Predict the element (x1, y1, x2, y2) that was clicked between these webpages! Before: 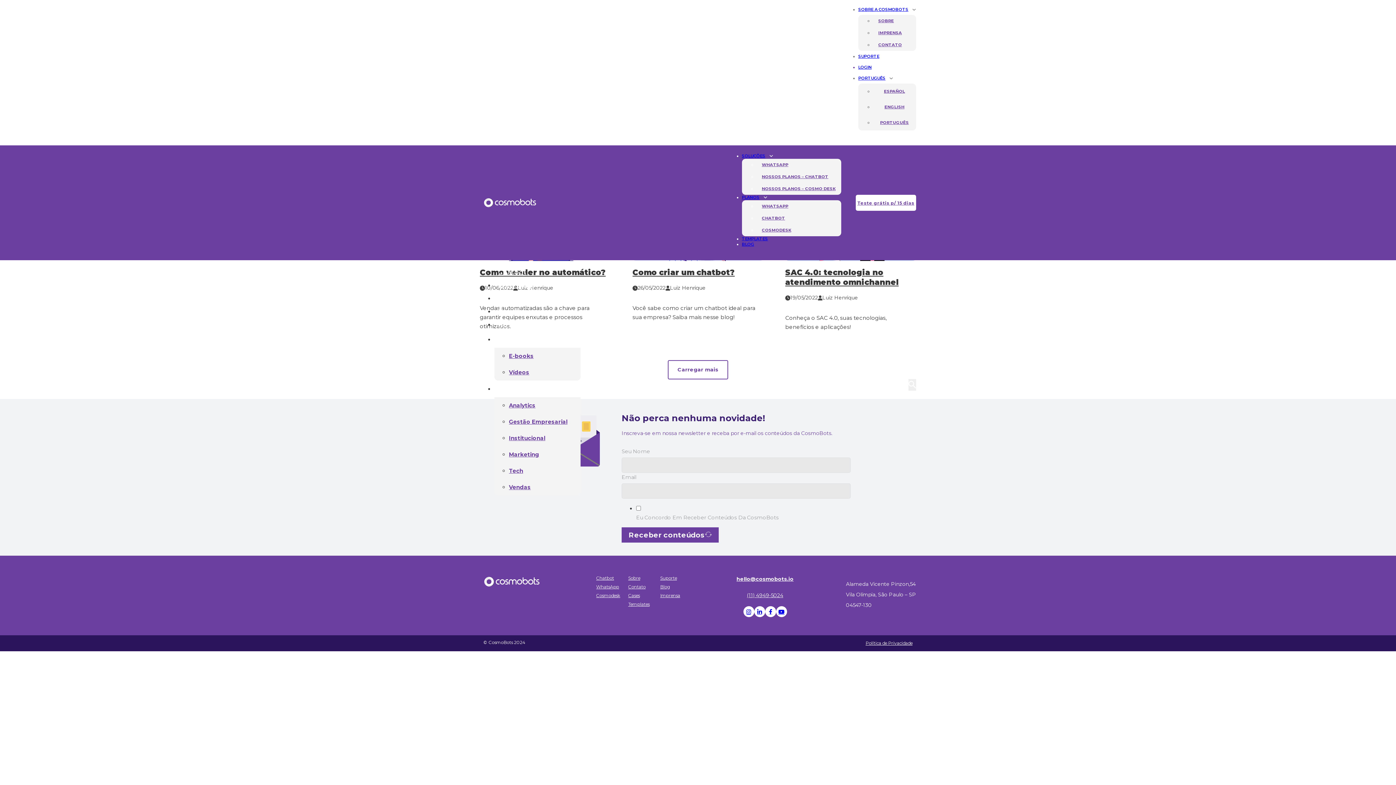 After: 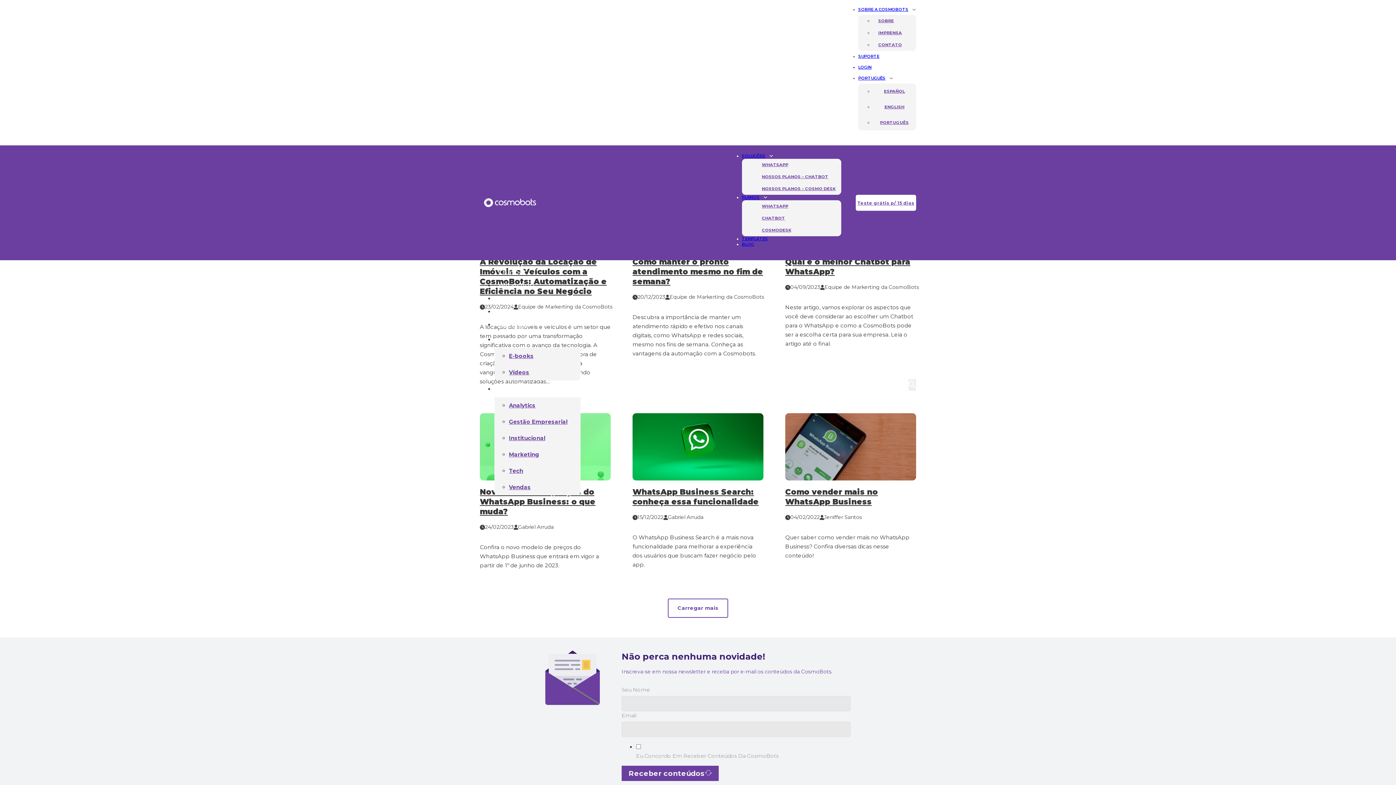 Action: label: WhatsApp bbox: (494, 279, 538, 291)